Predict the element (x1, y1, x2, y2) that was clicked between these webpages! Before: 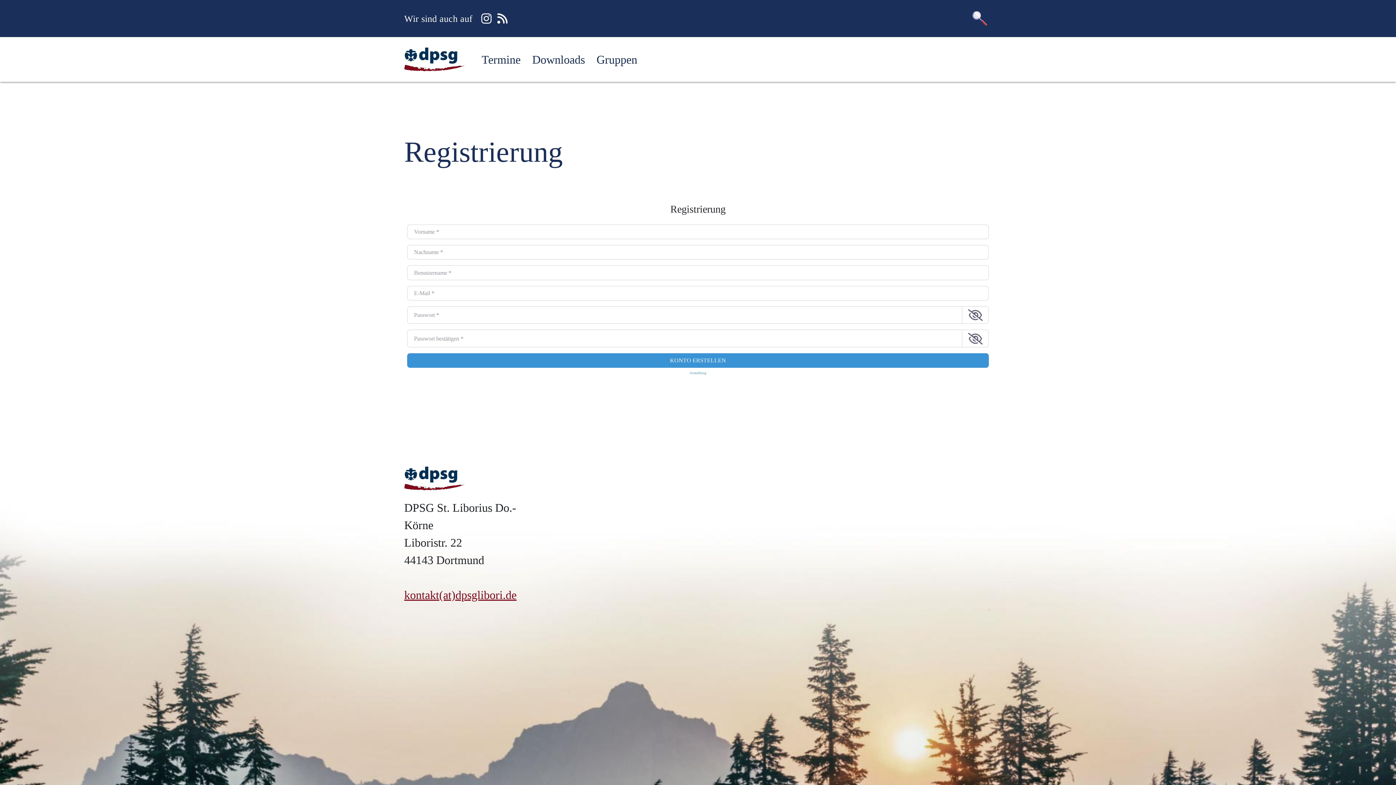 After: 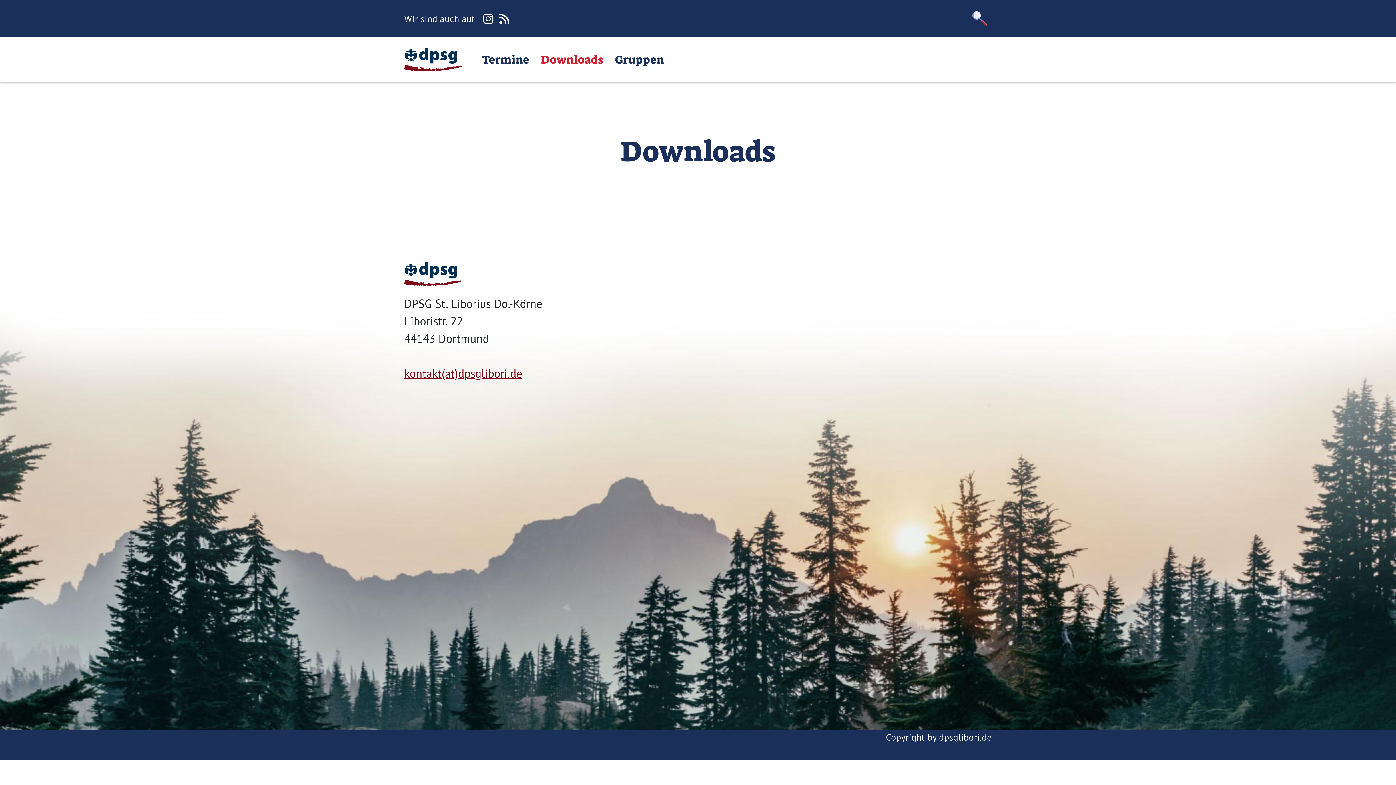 Action: label: Downloads bbox: (532, 52, 585, 66)